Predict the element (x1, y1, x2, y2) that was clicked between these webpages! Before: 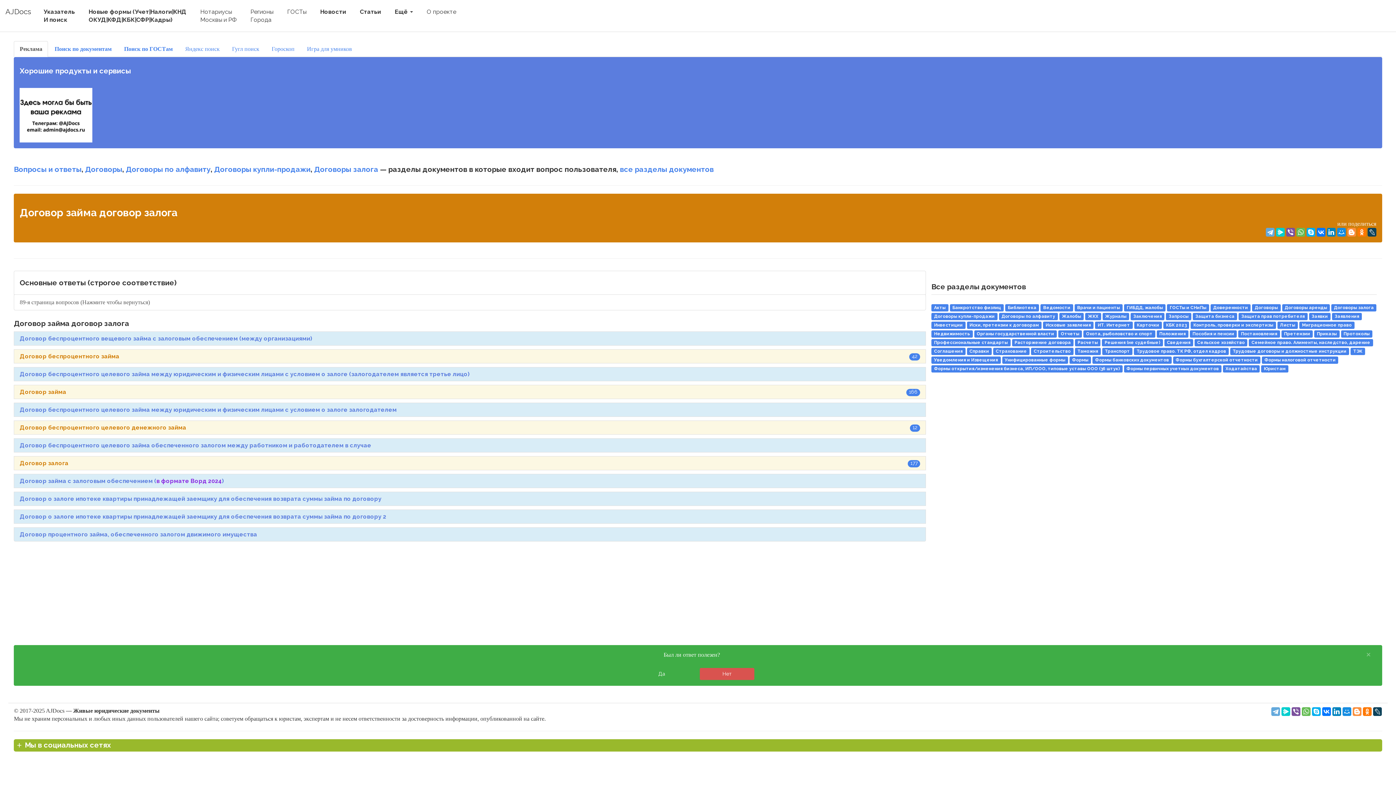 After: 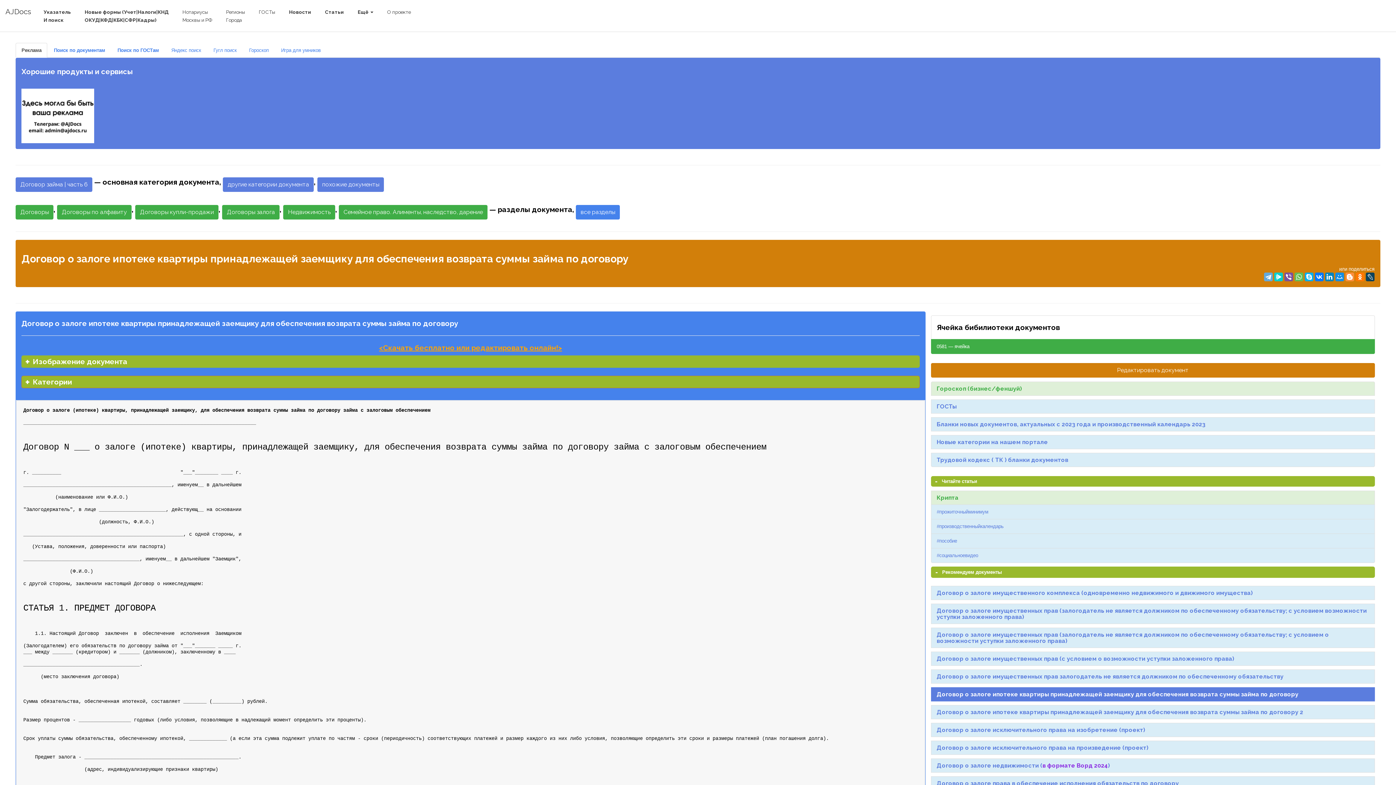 Action: bbox: (13, 492, 926, 506) label: Договор о залоге ипотеке квартиры принадлежащей заемщику для обеспечения возврата суммы займа по договору